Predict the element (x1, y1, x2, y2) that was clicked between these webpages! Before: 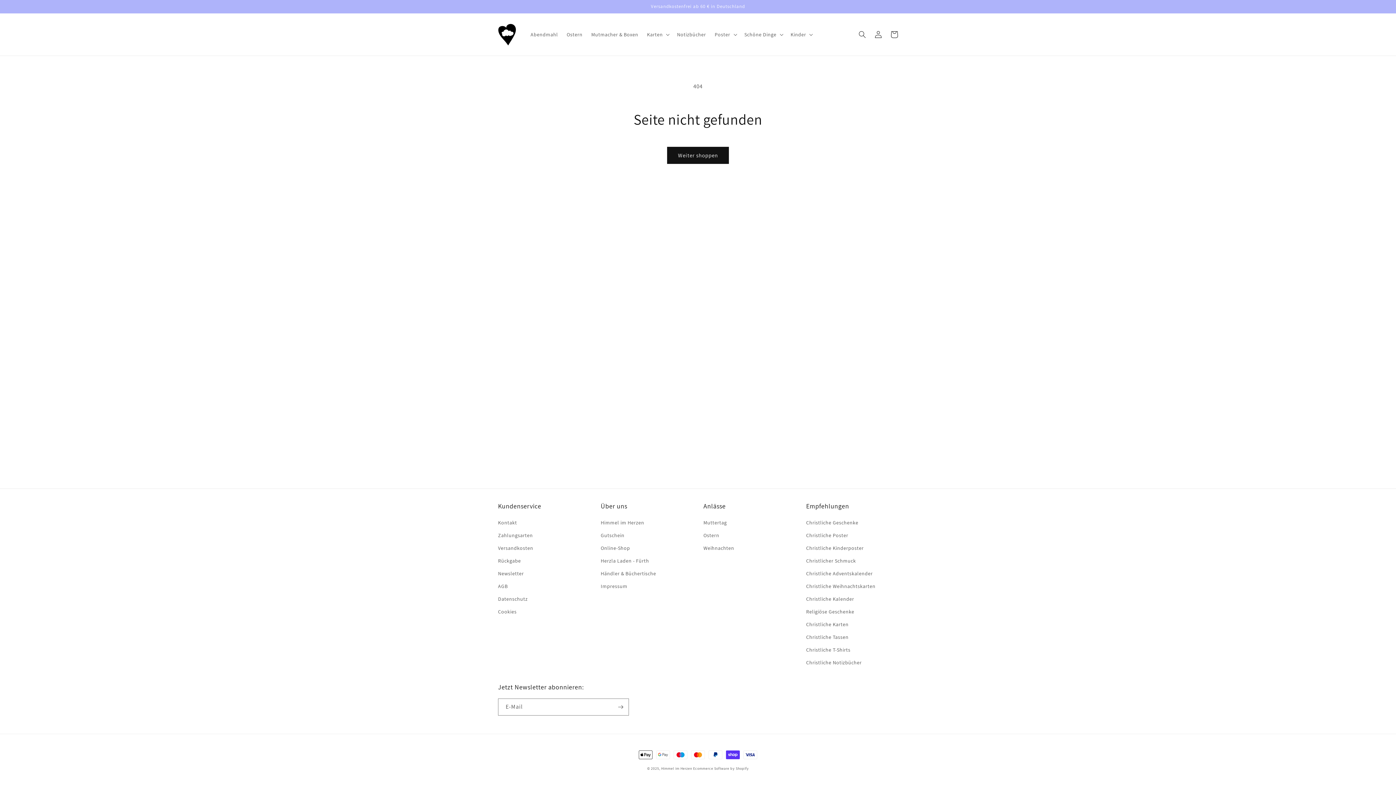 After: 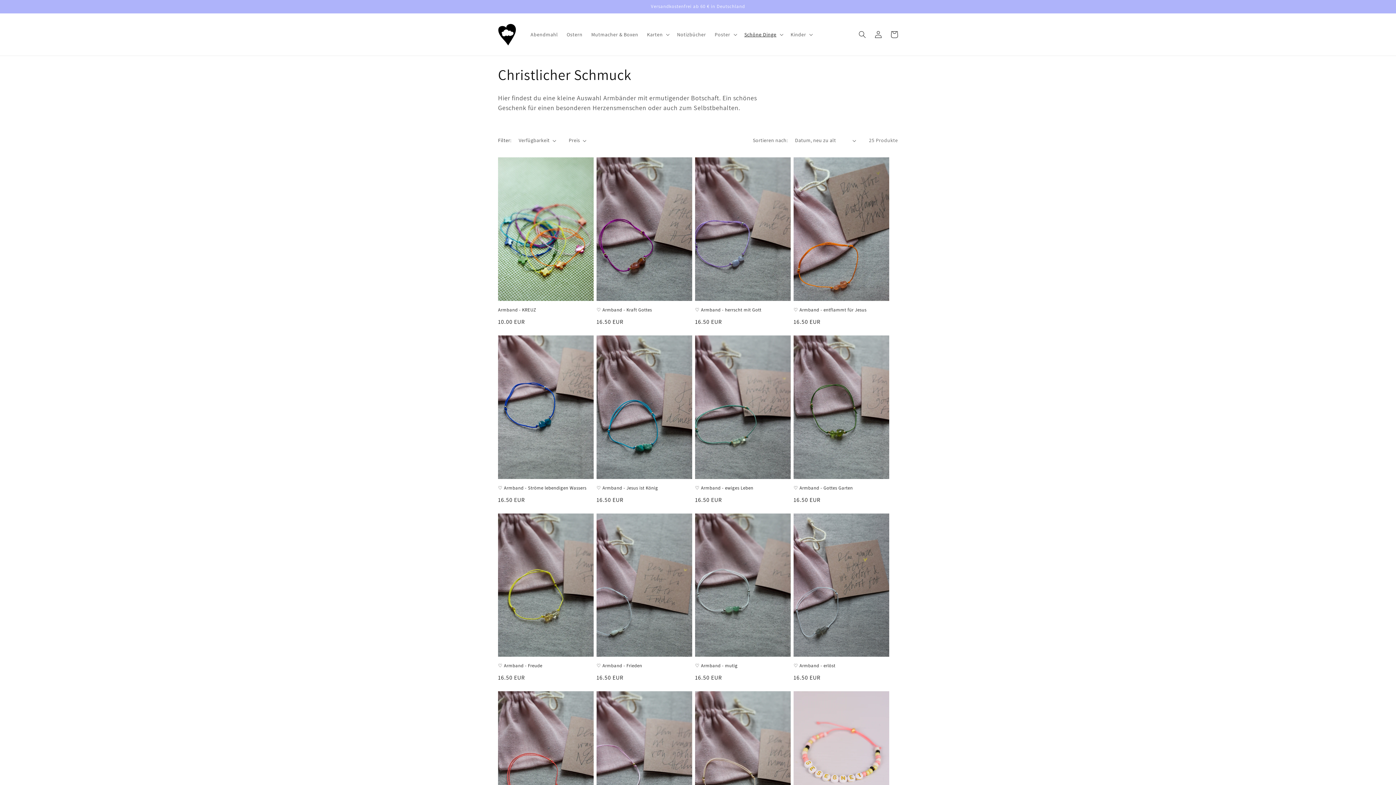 Action: bbox: (806, 554, 856, 567) label: Christlicher Schmuck